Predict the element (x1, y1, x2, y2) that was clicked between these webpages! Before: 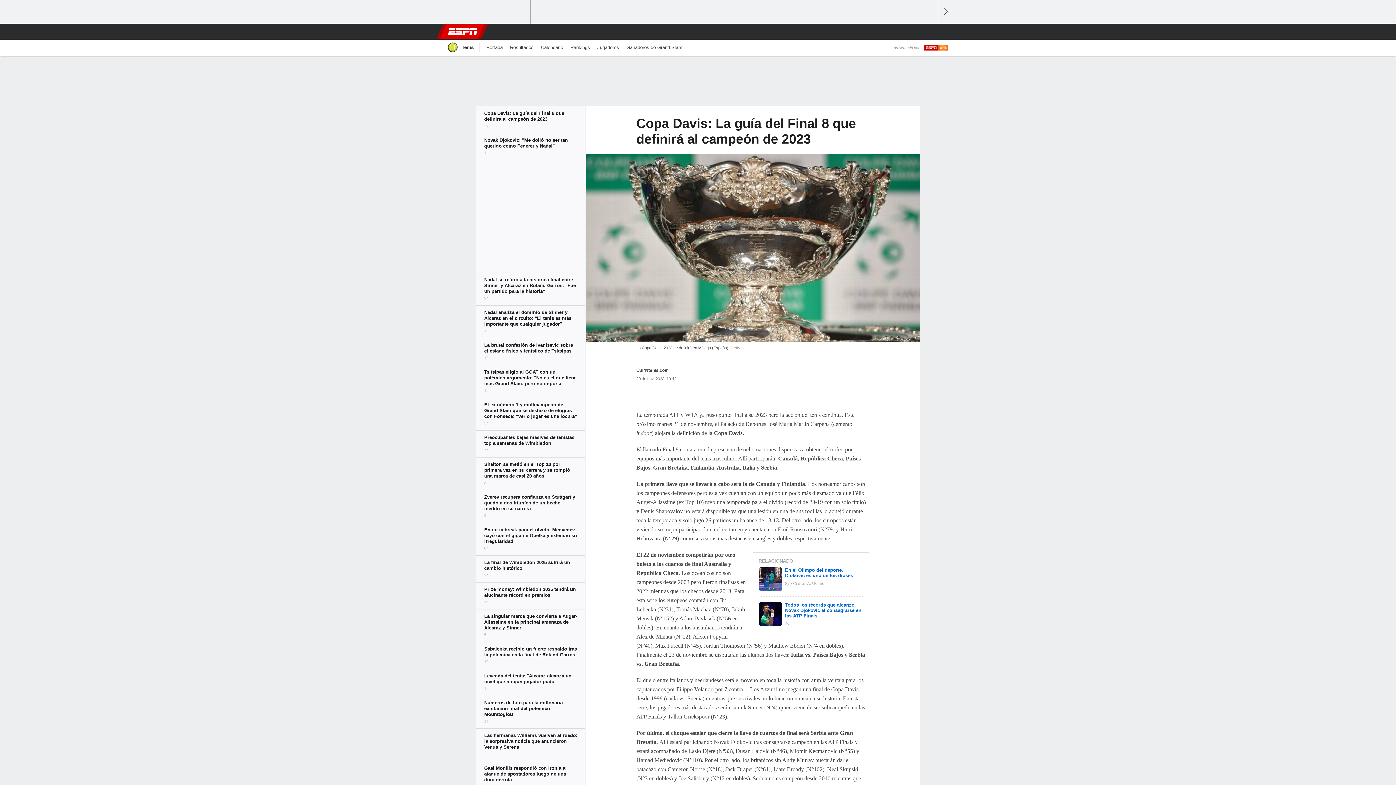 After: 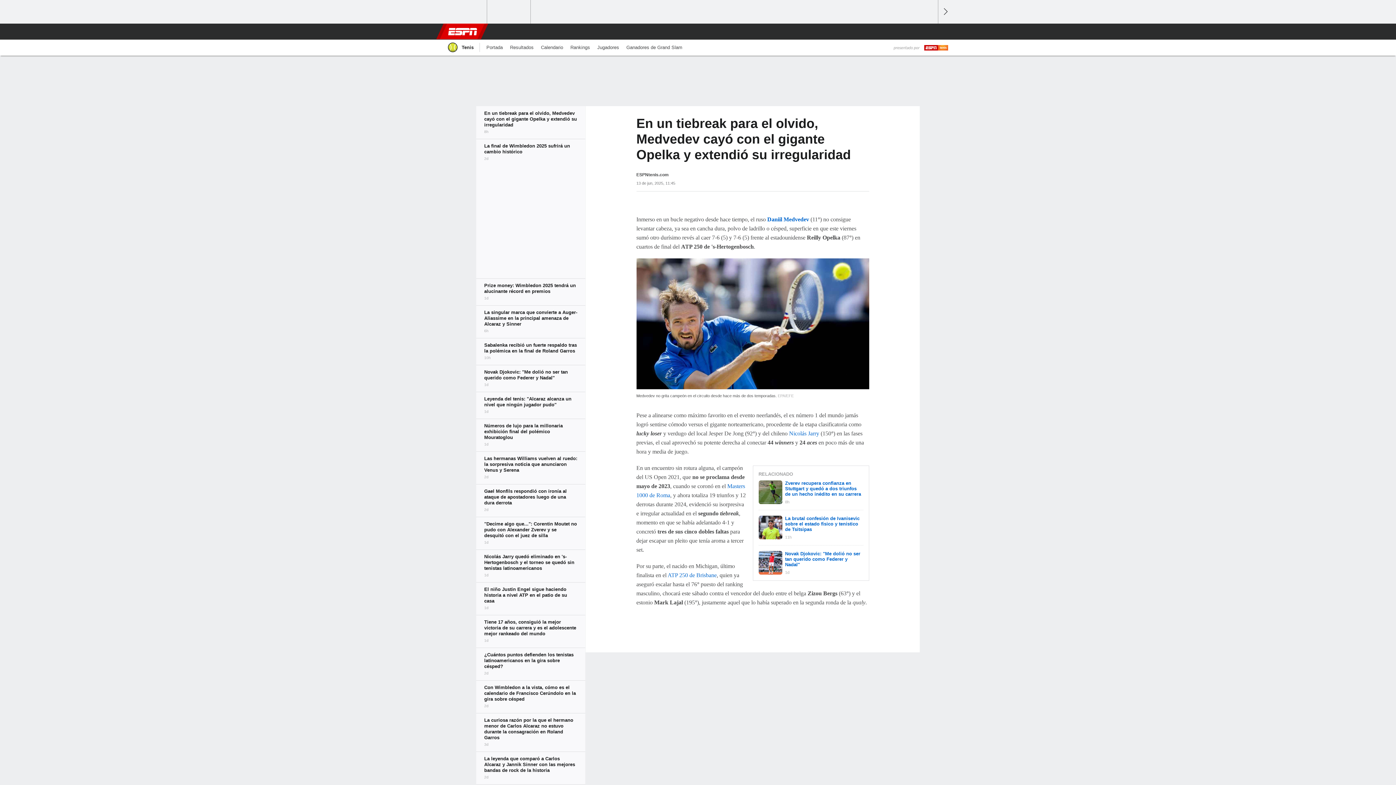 Action: bbox: (476, 522, 585, 555)